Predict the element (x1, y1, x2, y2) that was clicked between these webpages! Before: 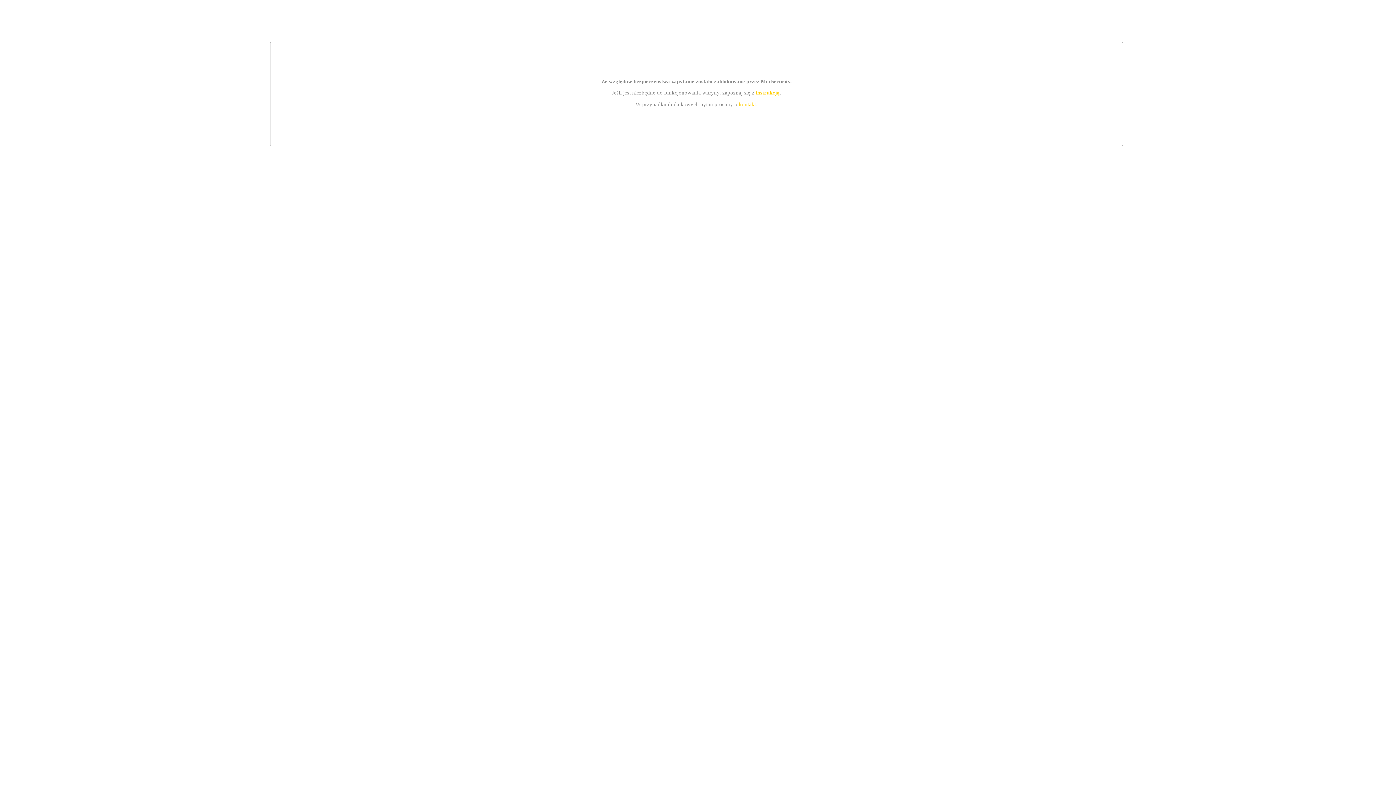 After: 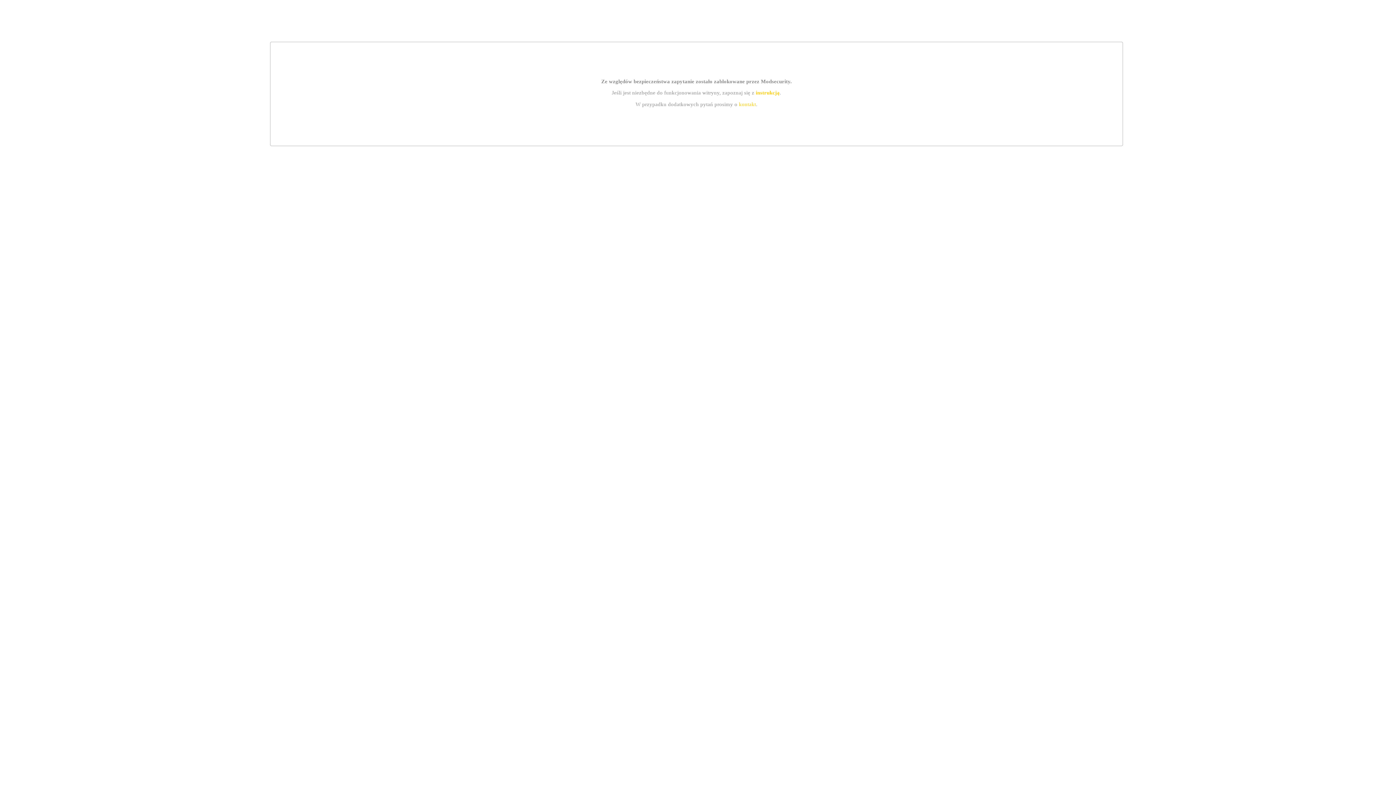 Action: label: kontakt bbox: (739, 101, 756, 107)